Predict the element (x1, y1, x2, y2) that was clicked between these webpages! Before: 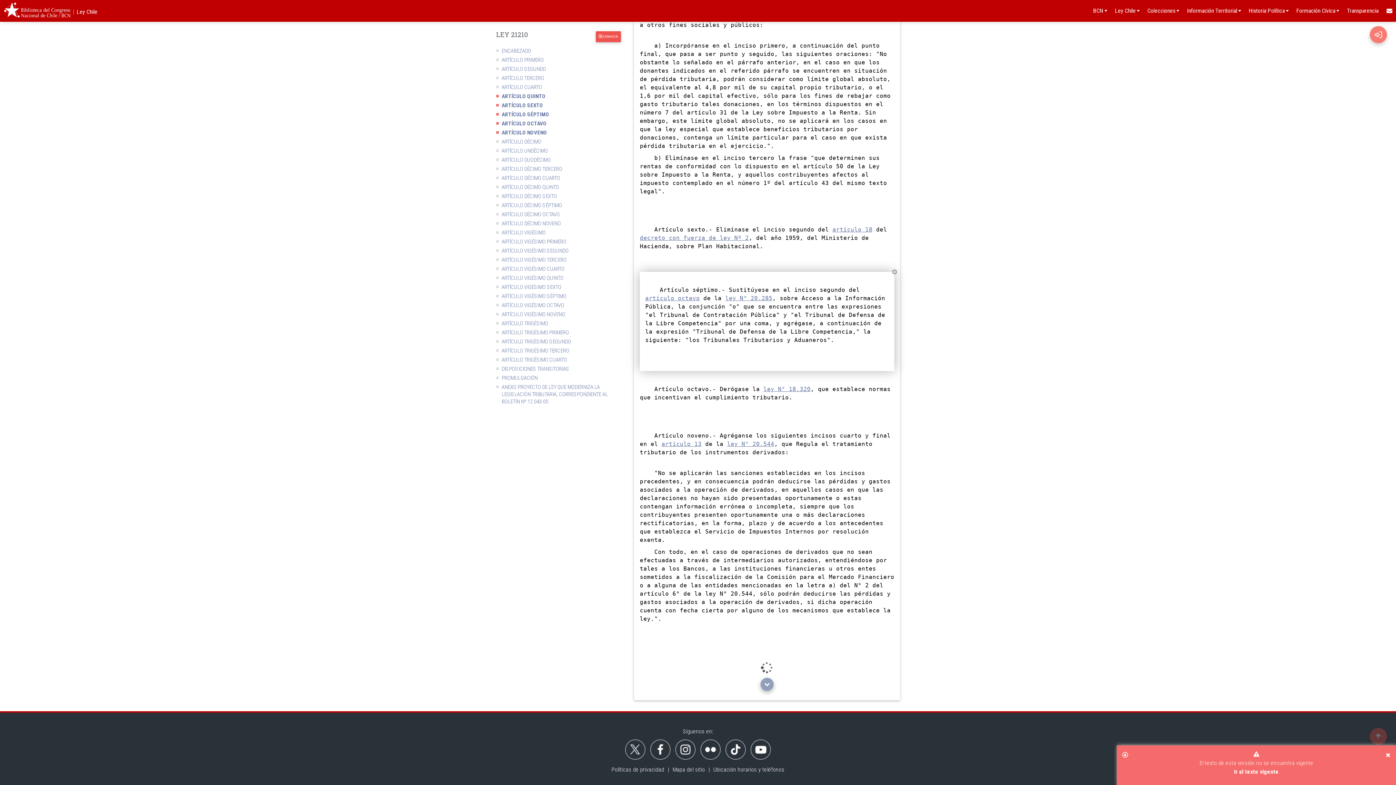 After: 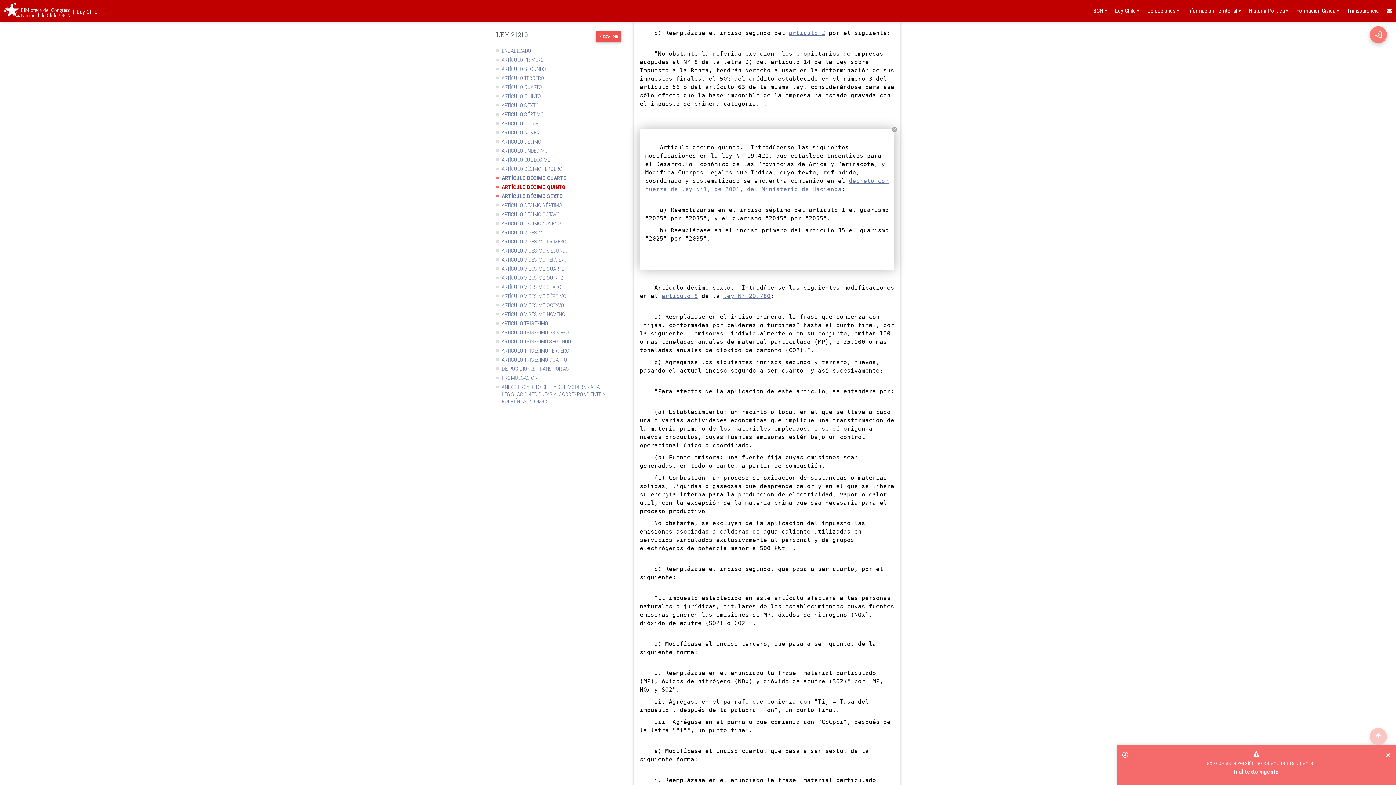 Action: bbox: (501, 184, 559, 190) label: ARTÍCULO DÉCIMO QUINTO